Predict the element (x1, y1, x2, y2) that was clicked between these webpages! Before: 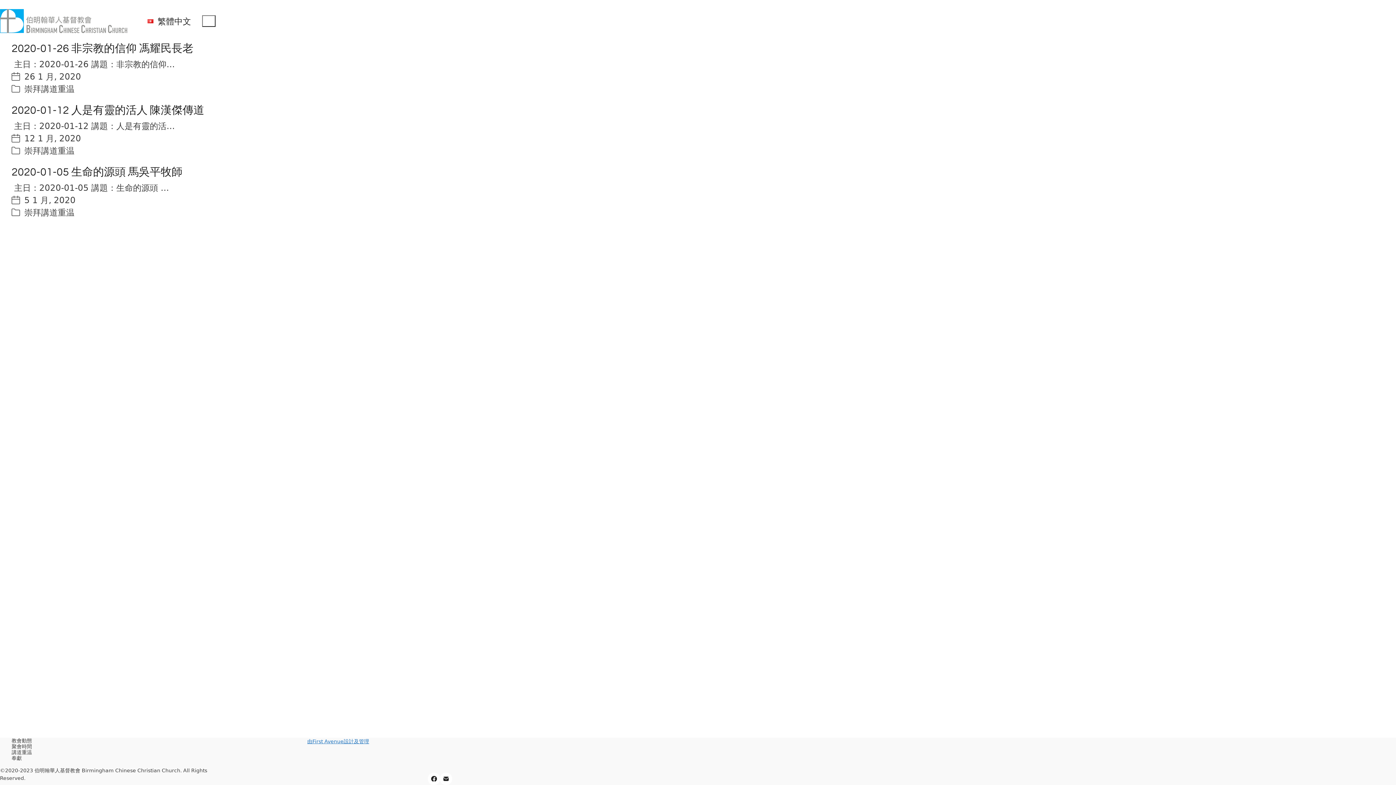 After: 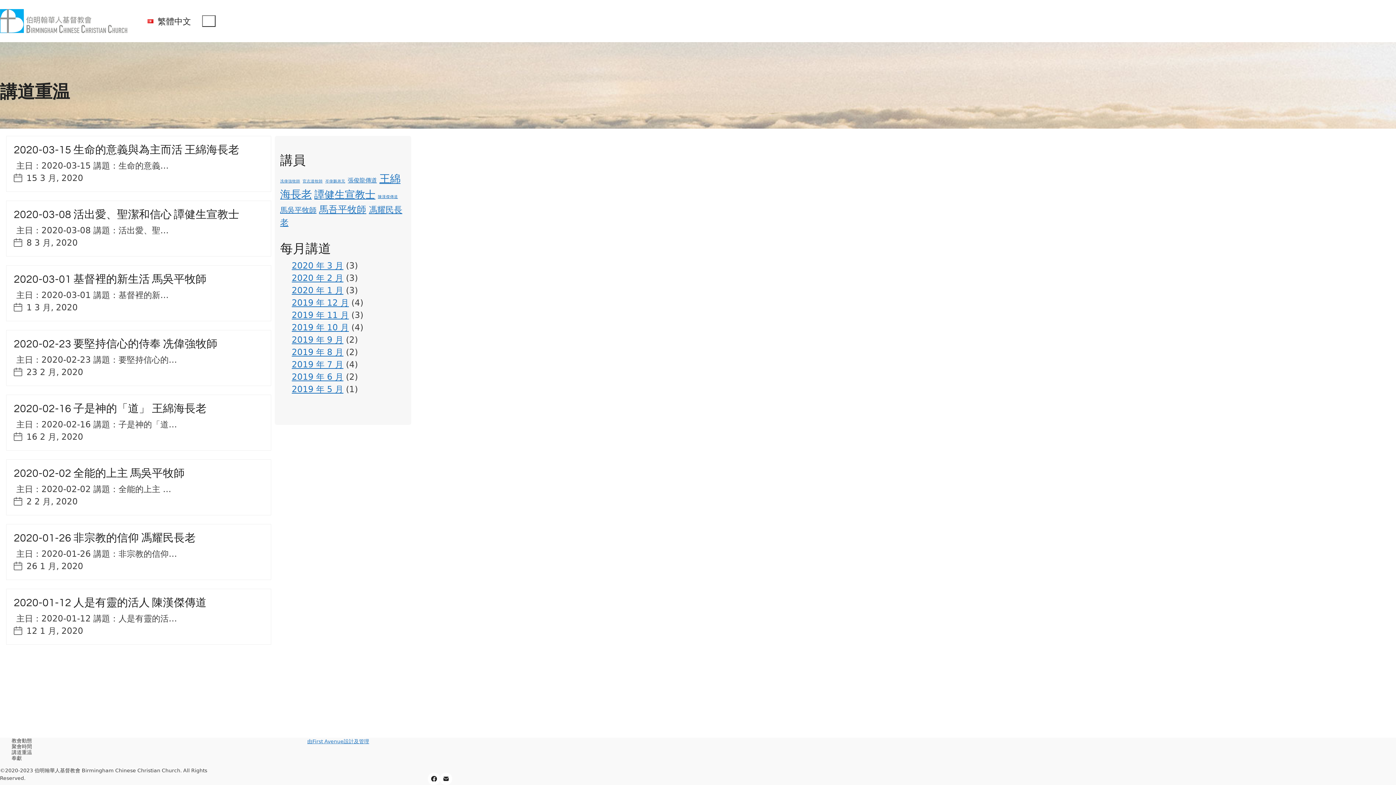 Action: label: 講道重温 bbox: (11, 749, 144, 755)